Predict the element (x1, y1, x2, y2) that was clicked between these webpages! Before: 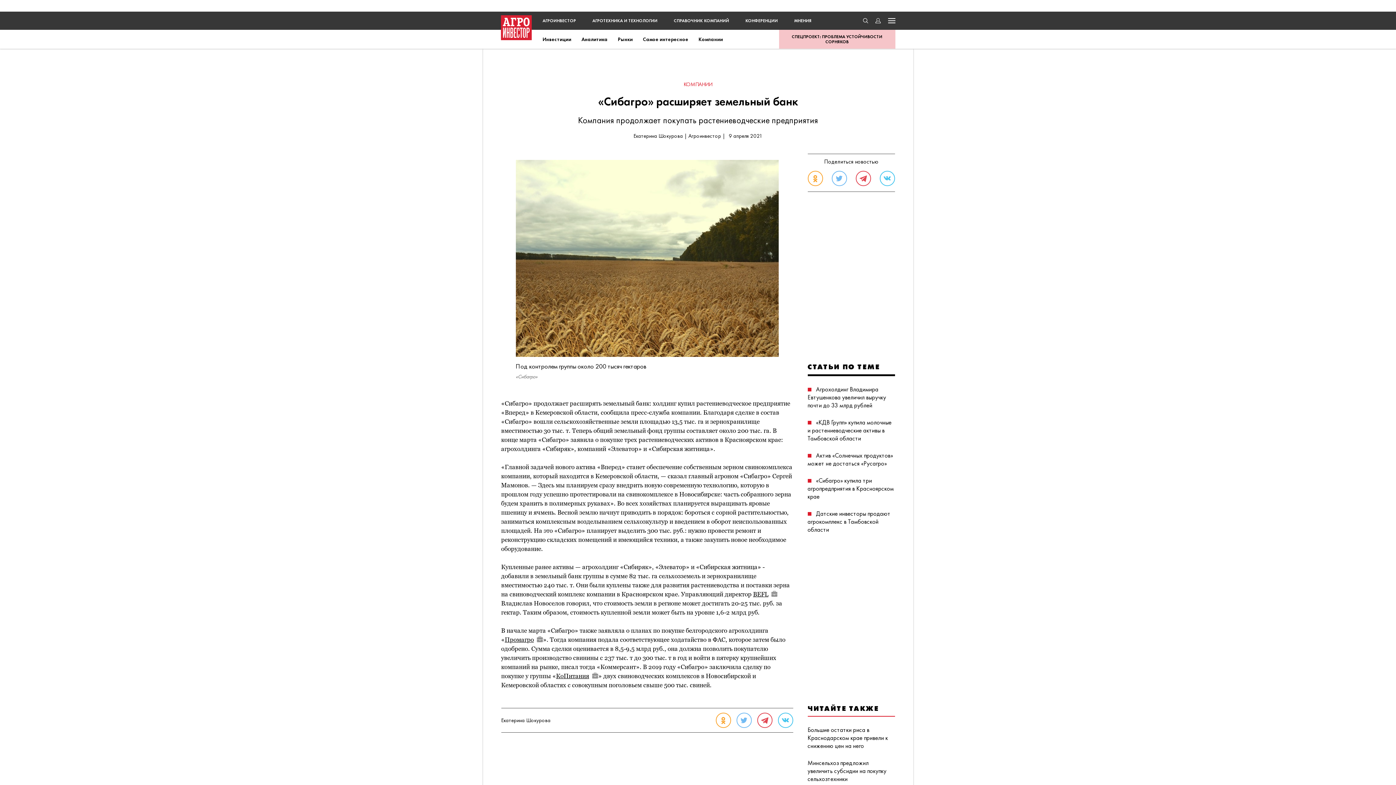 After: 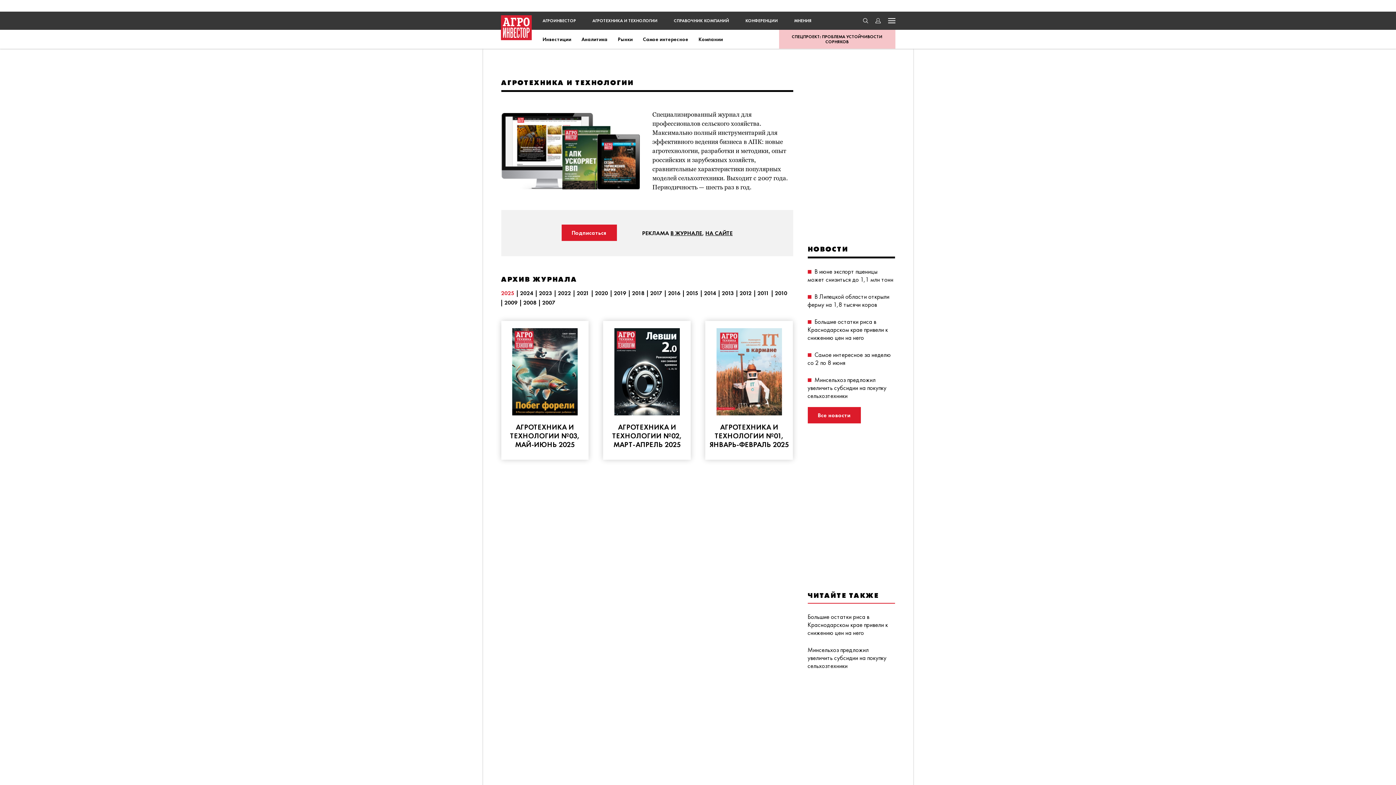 Action: label: АГРОТЕХНИКА И ТЕХНОЛОГИИ bbox: (592, 17, 657, 23)